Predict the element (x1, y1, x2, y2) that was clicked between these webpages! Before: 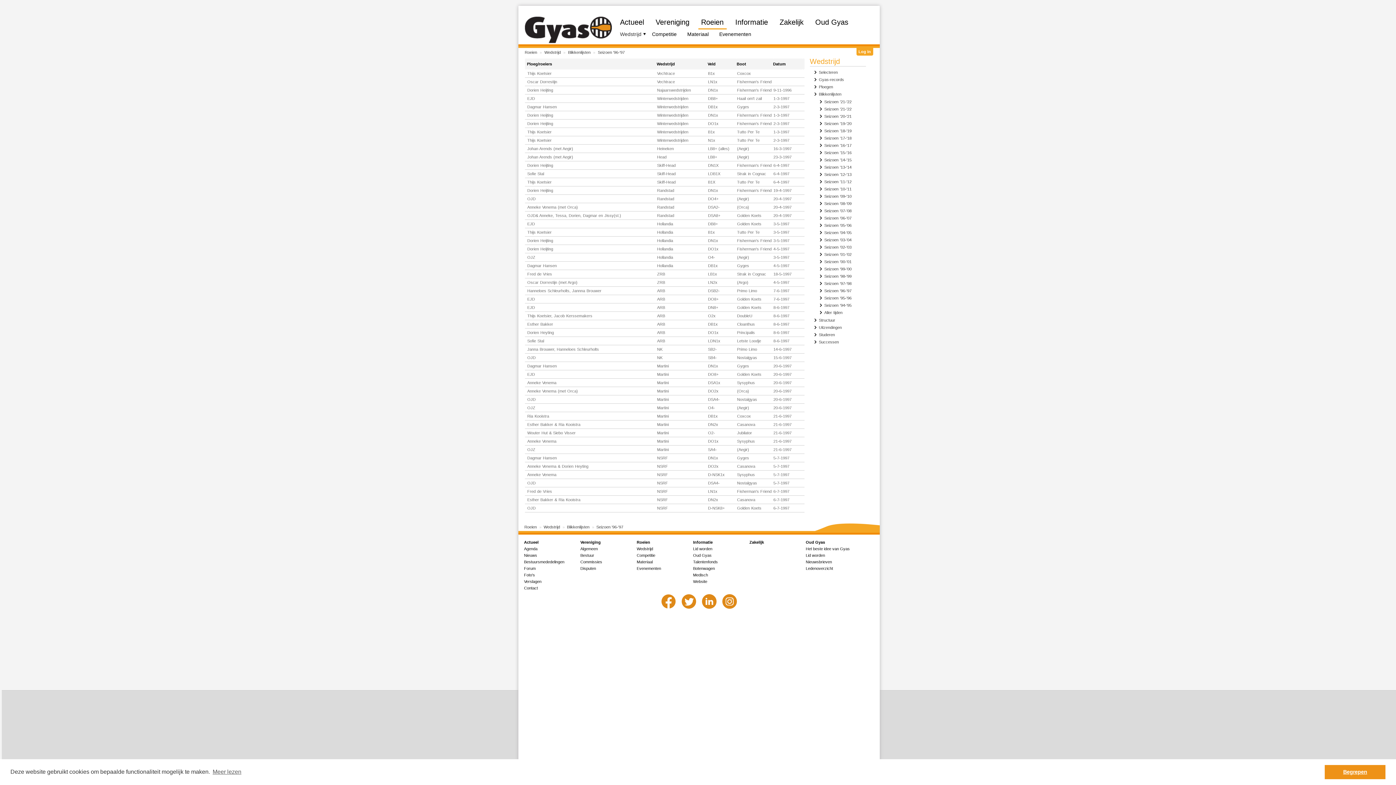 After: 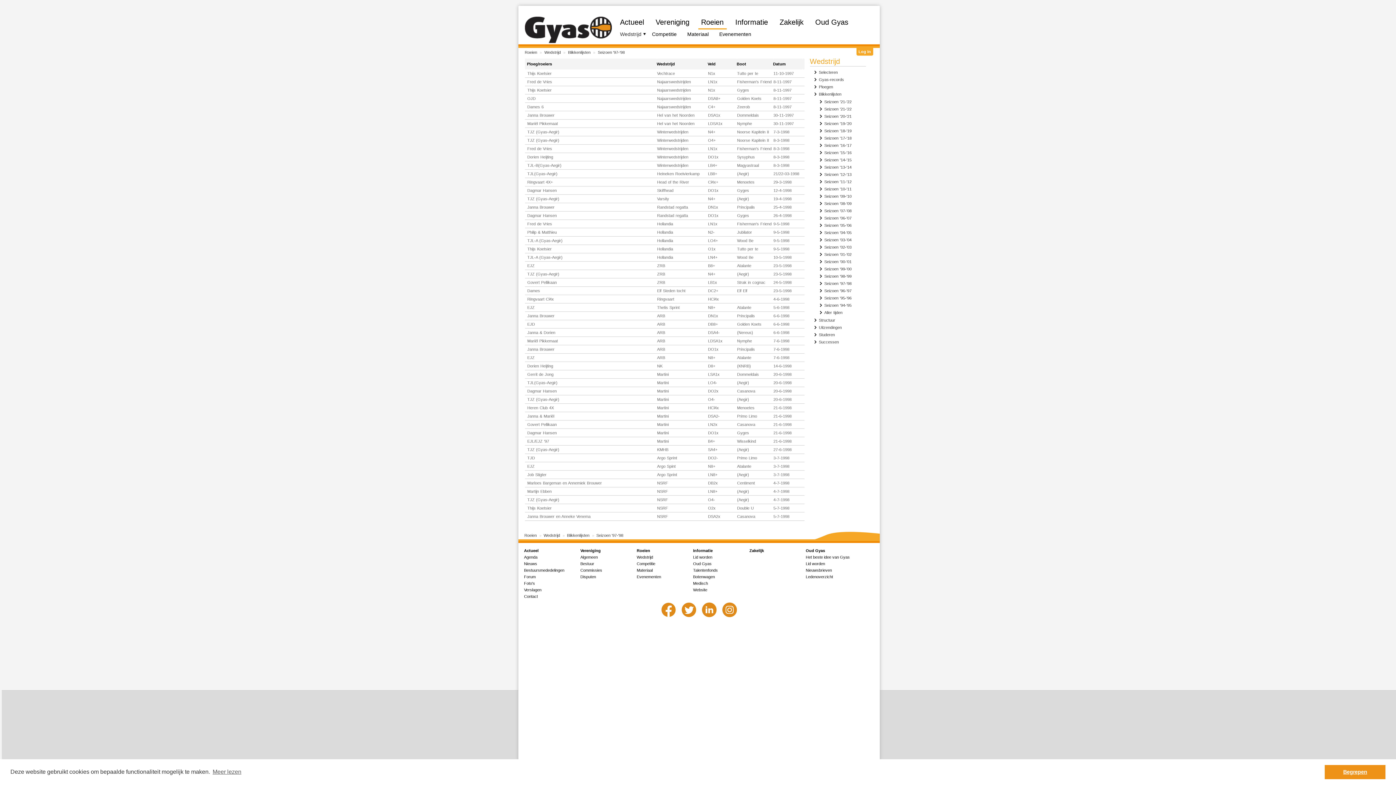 Action: bbox: (824, 281, 851, 285) label: Seizoen '97-'98